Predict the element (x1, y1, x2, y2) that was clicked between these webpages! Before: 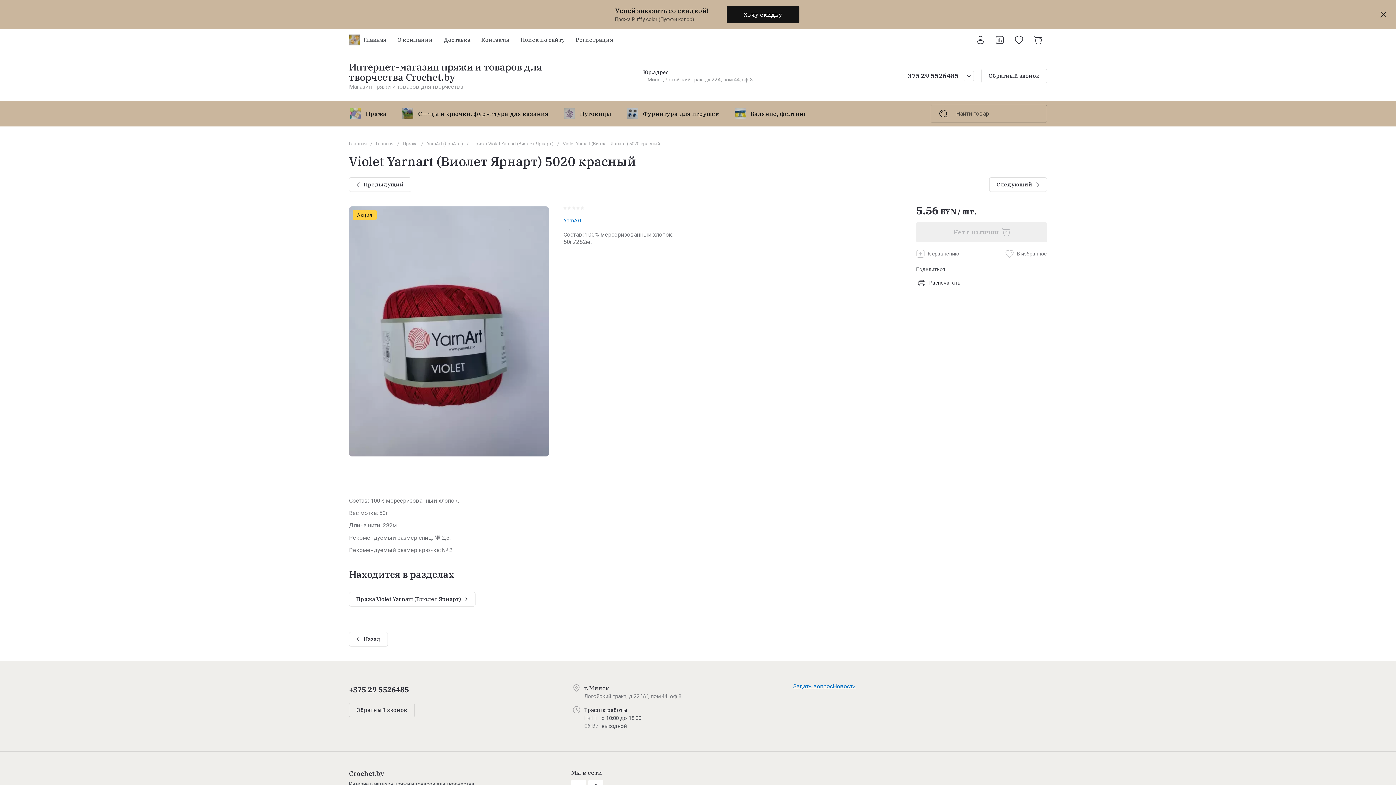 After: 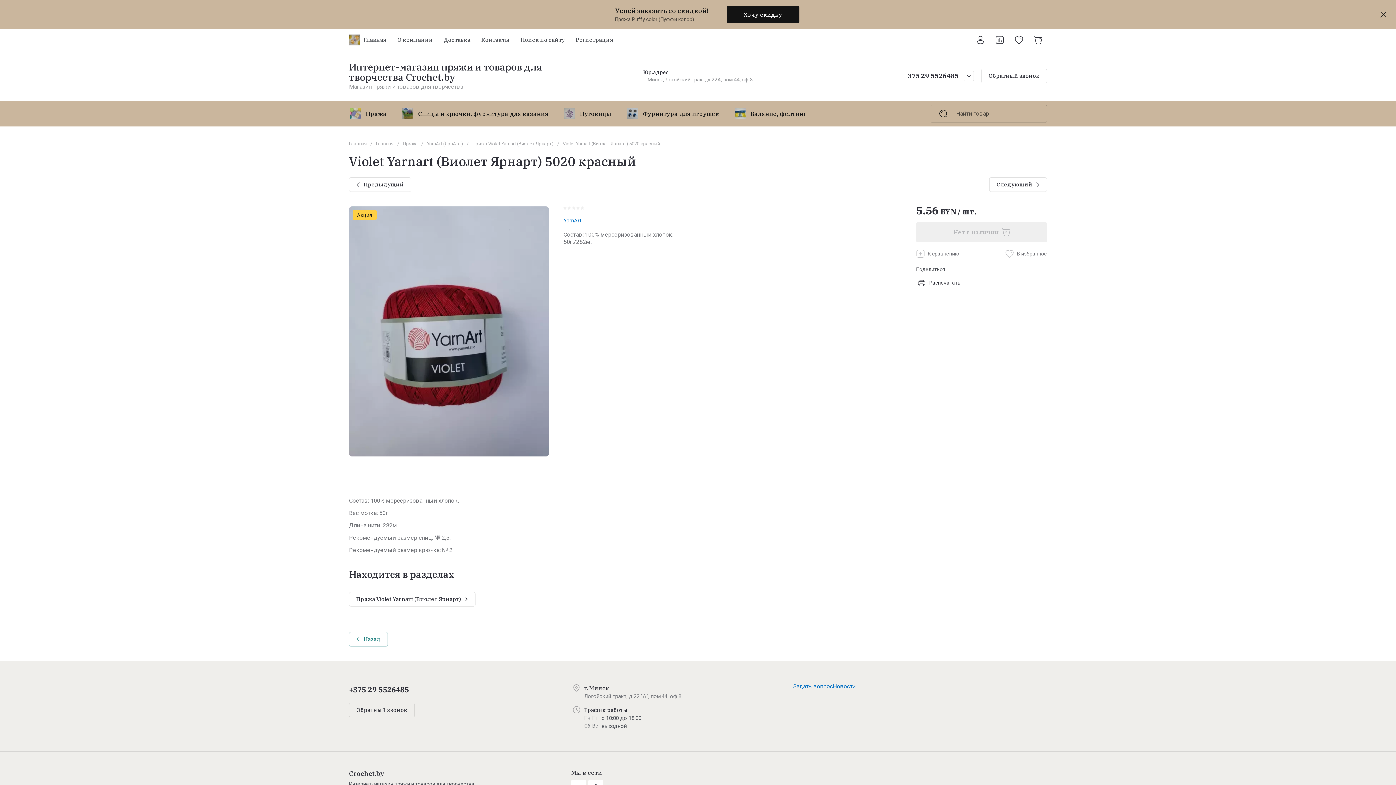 Action: bbox: (349, 632, 388, 646) label: Назад